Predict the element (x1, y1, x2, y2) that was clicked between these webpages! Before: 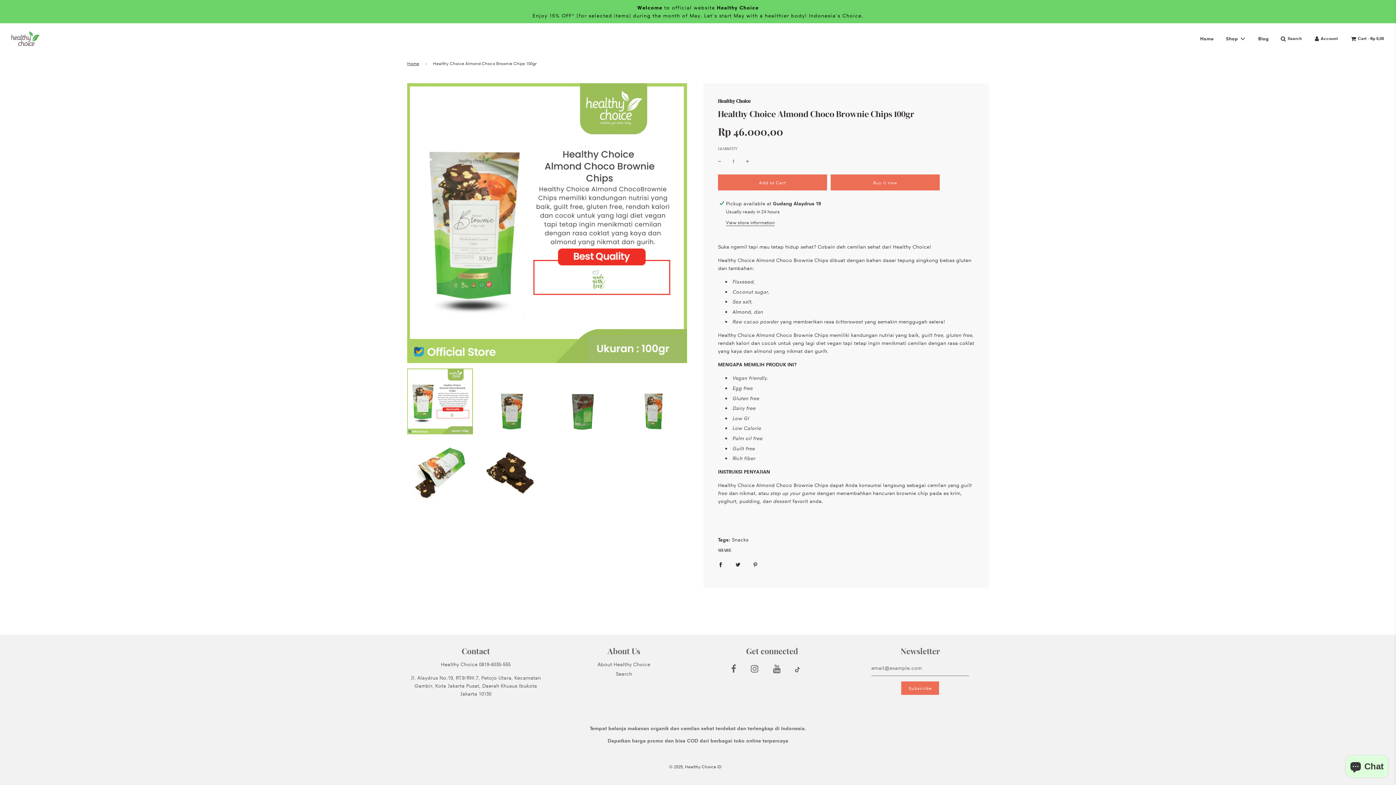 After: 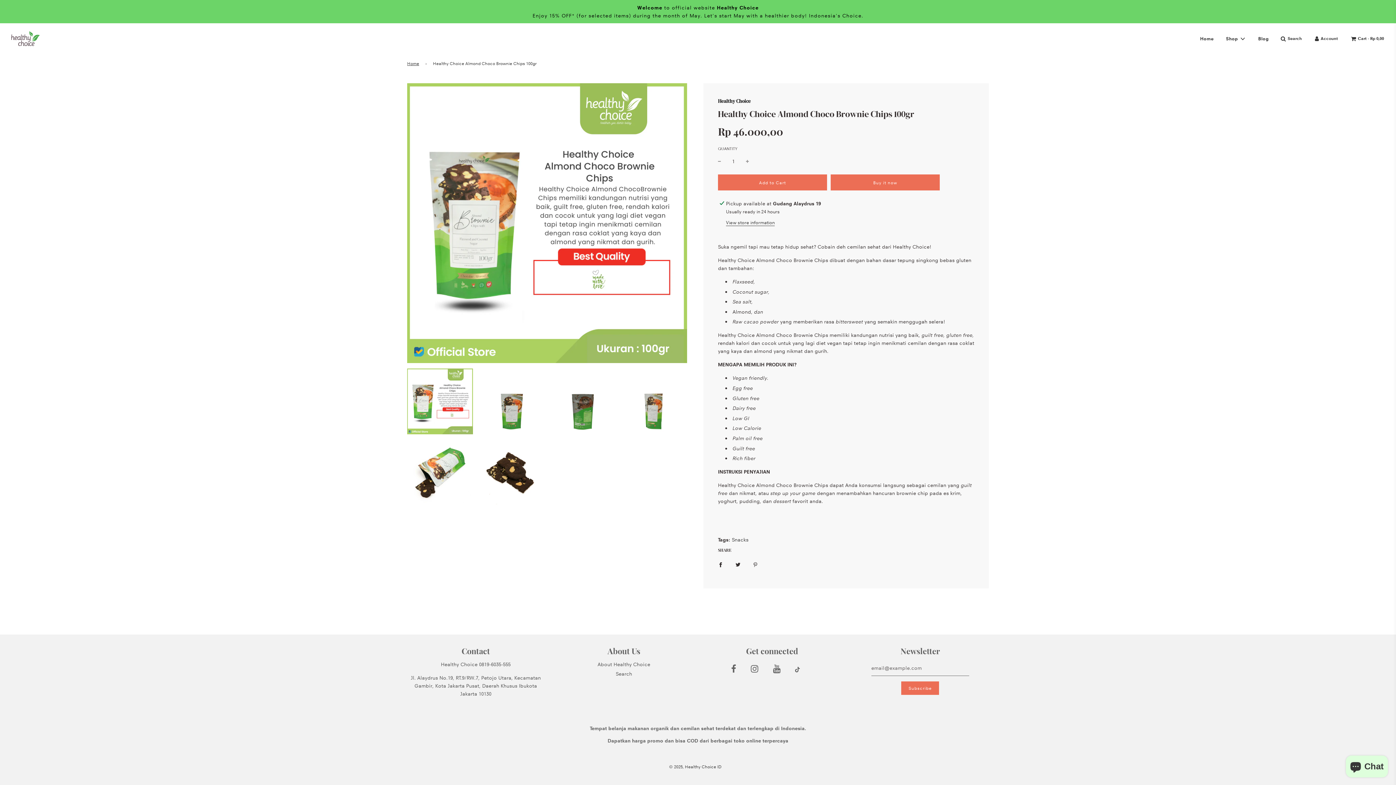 Action: bbox: (747, 555, 763, 574) label: Share on Pinterest